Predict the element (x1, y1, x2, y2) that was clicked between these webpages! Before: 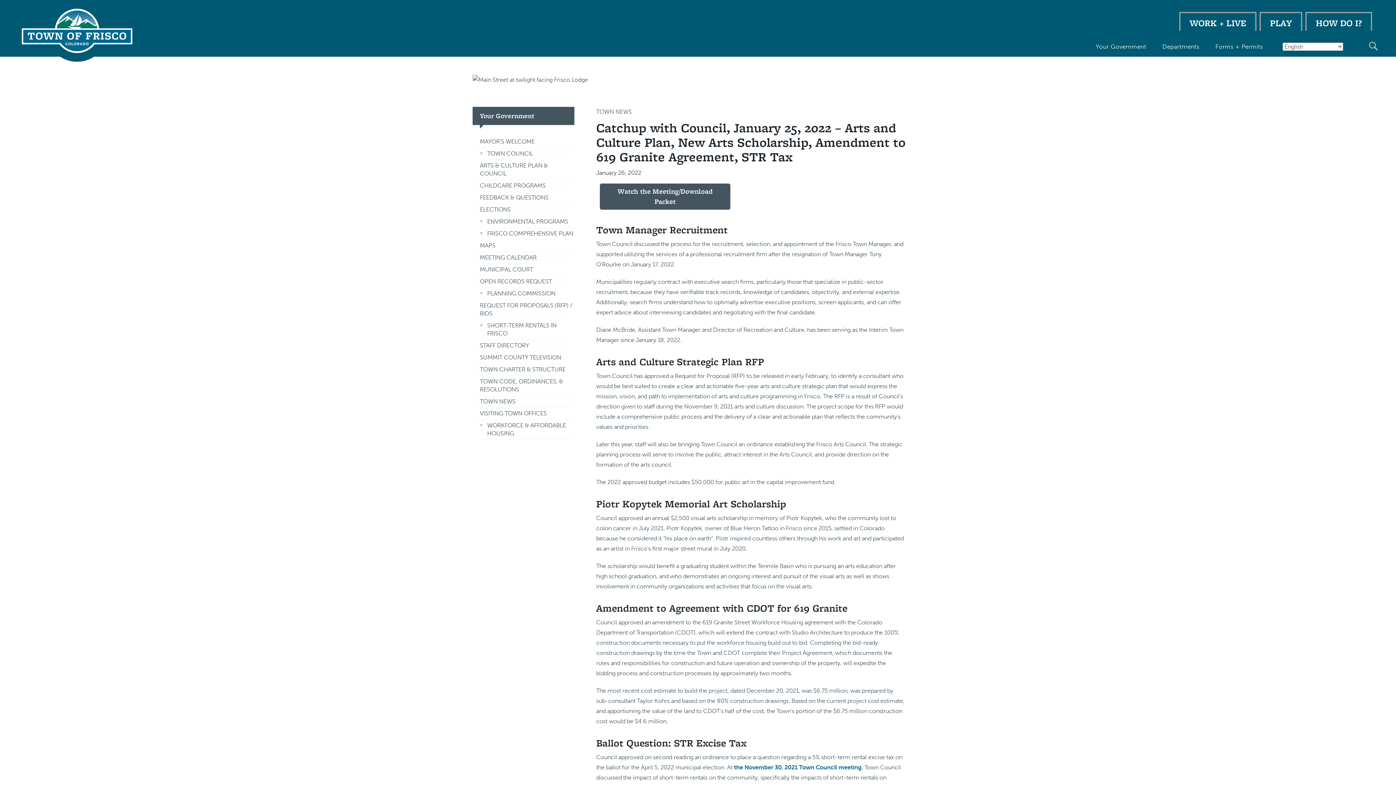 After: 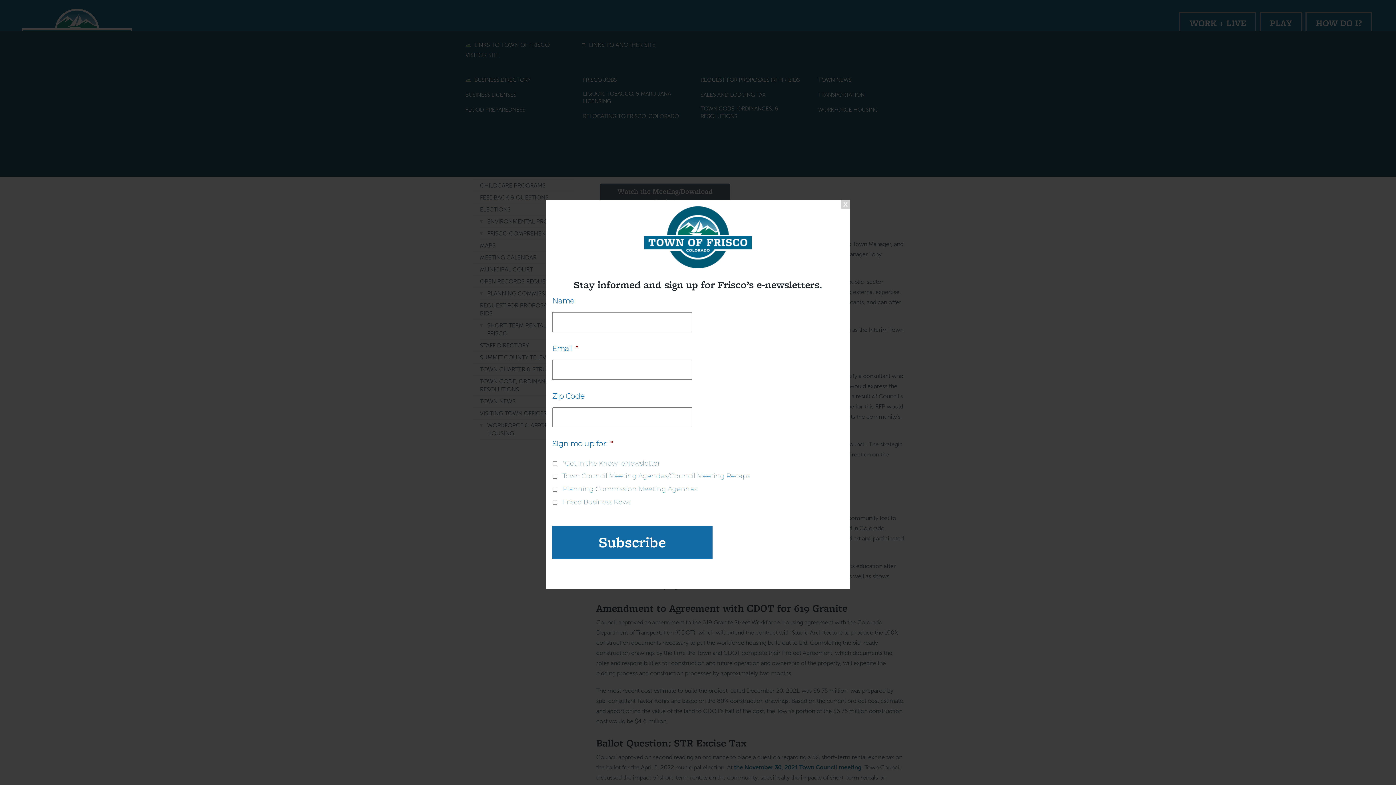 Action: label: WORK + LIVE bbox: (1179, 11, 1256, 30)